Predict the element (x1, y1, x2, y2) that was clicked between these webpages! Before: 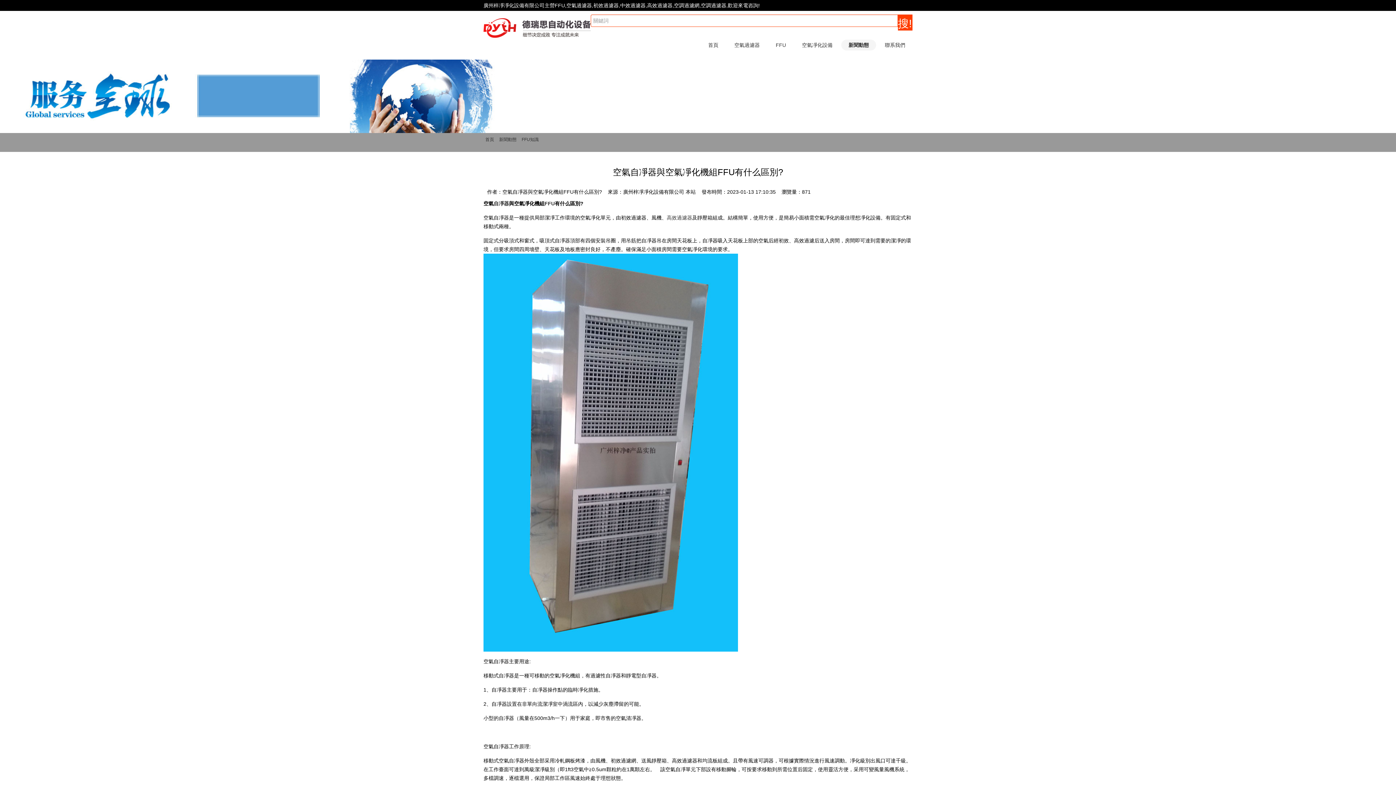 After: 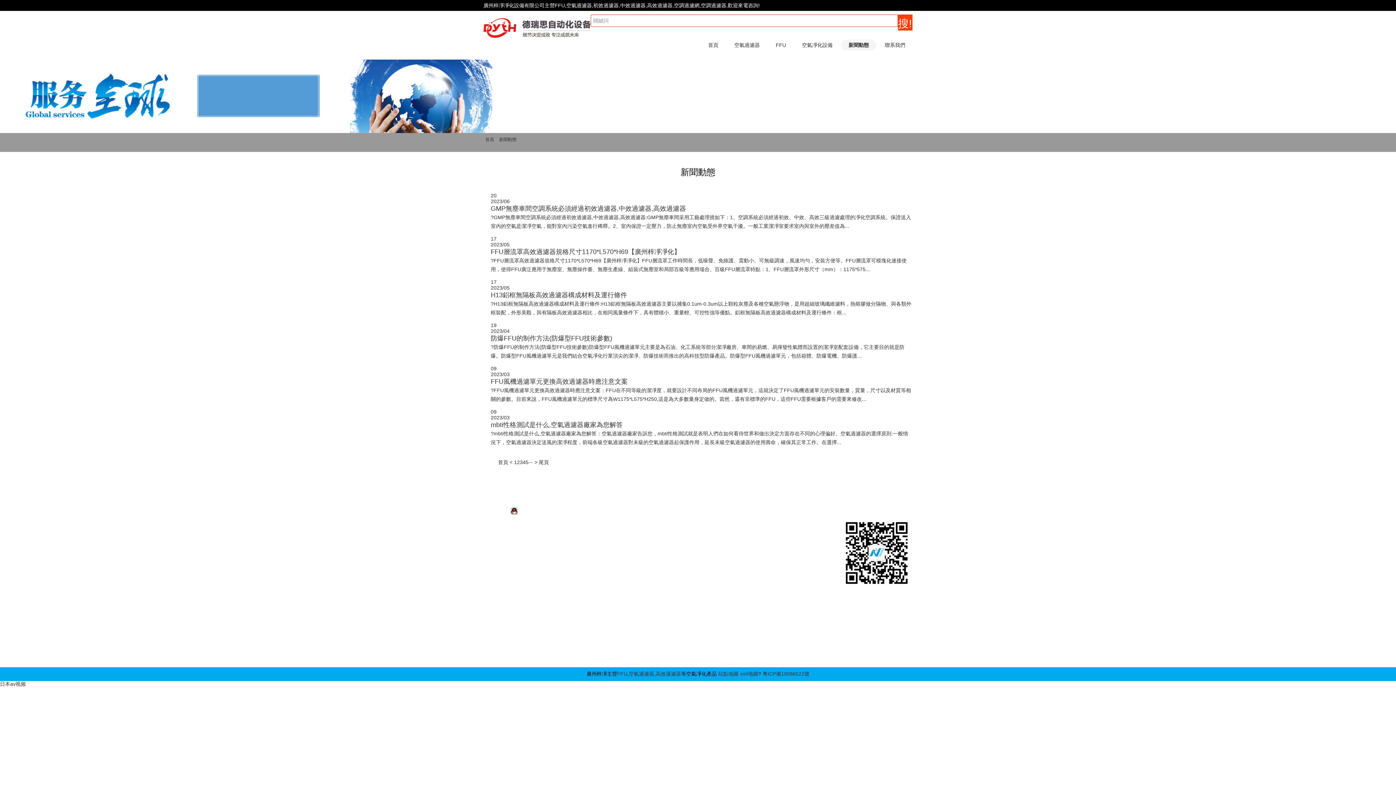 Action: bbox: (499, 137, 516, 142) label: 新聞動態